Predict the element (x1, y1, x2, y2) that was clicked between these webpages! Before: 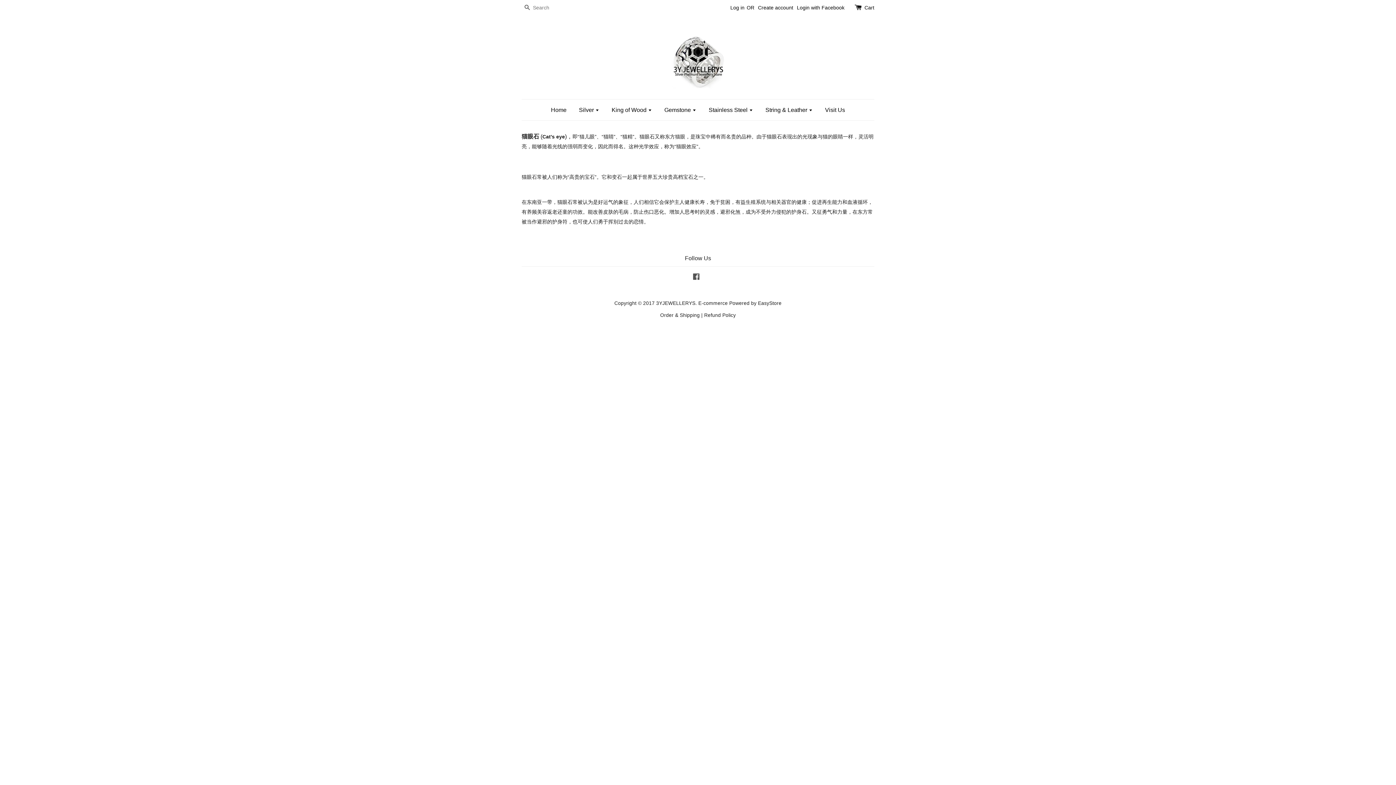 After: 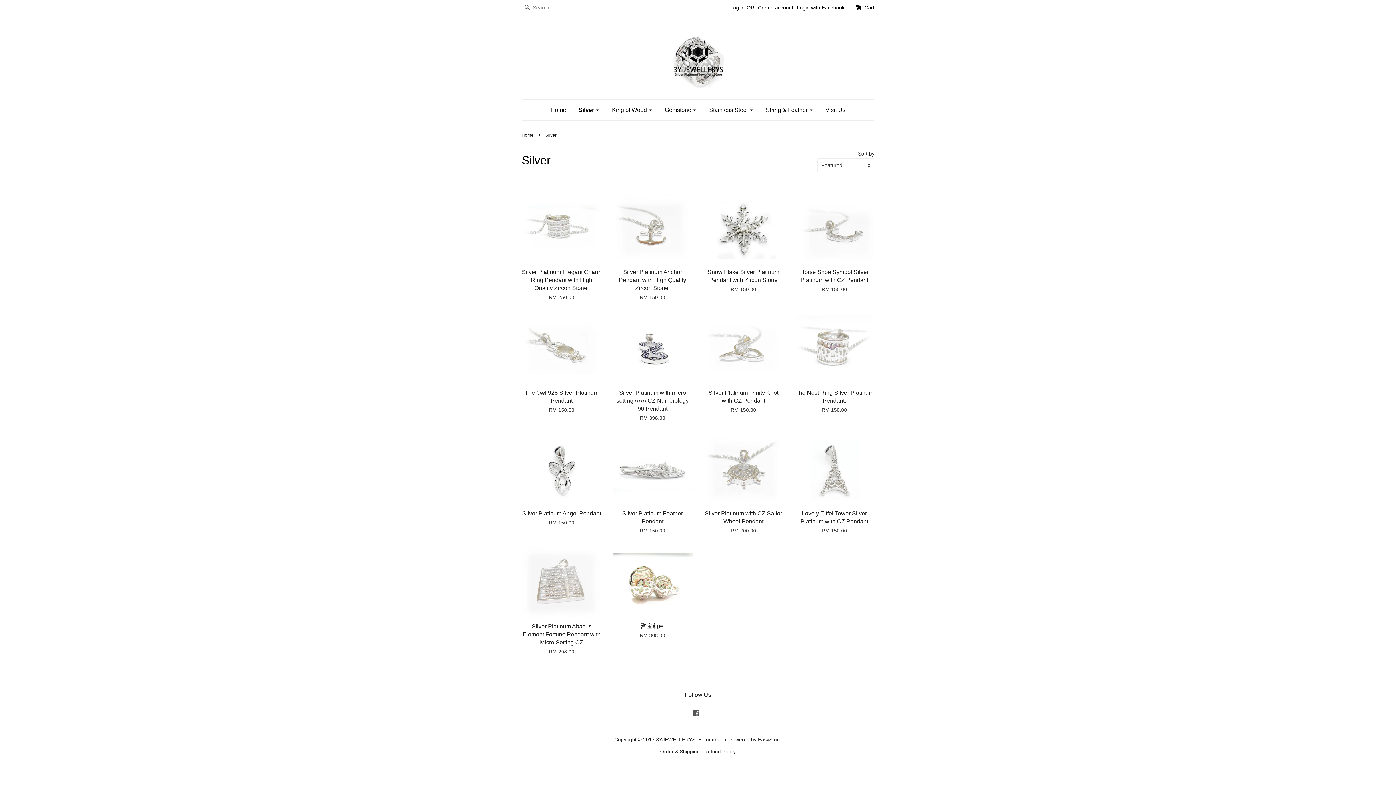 Action: bbox: (573, 99, 604, 120) label: Silver 